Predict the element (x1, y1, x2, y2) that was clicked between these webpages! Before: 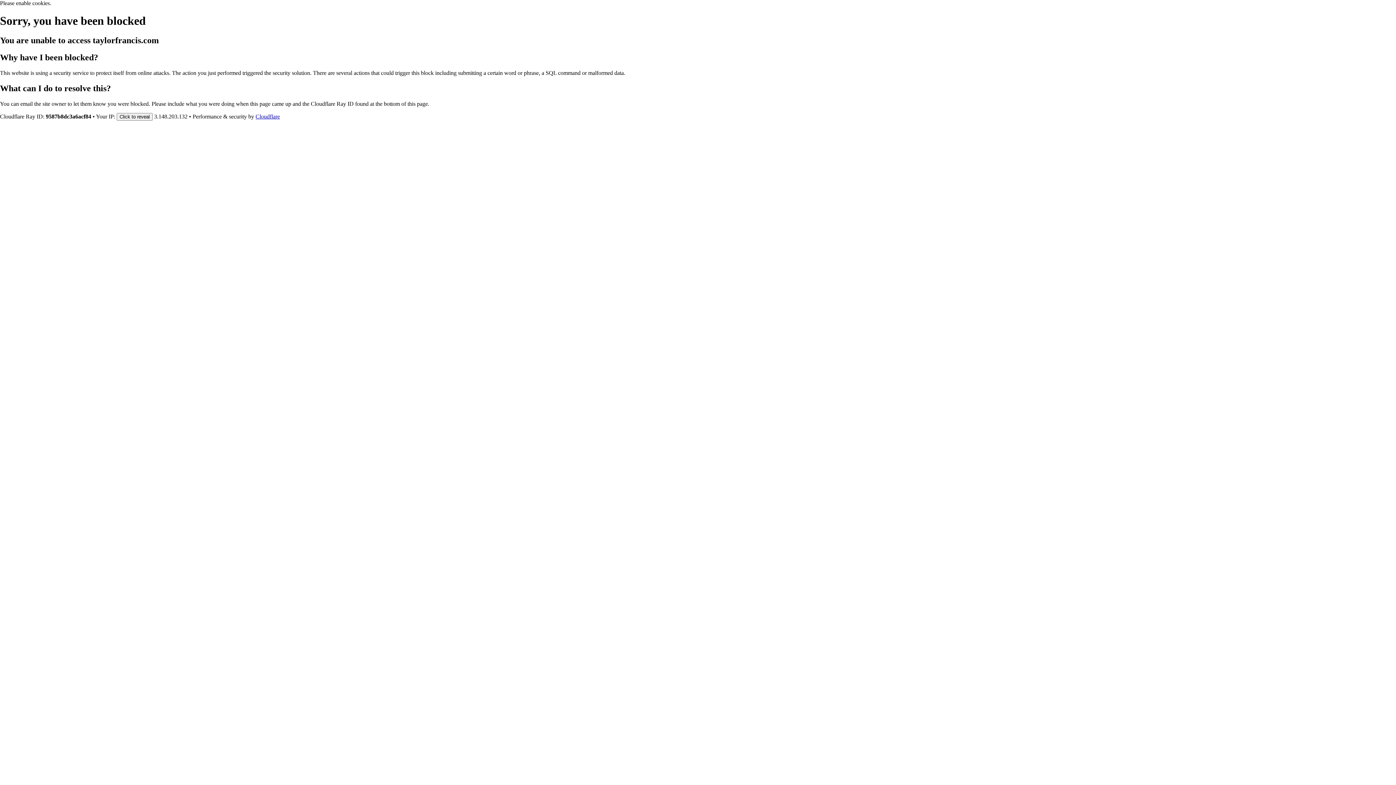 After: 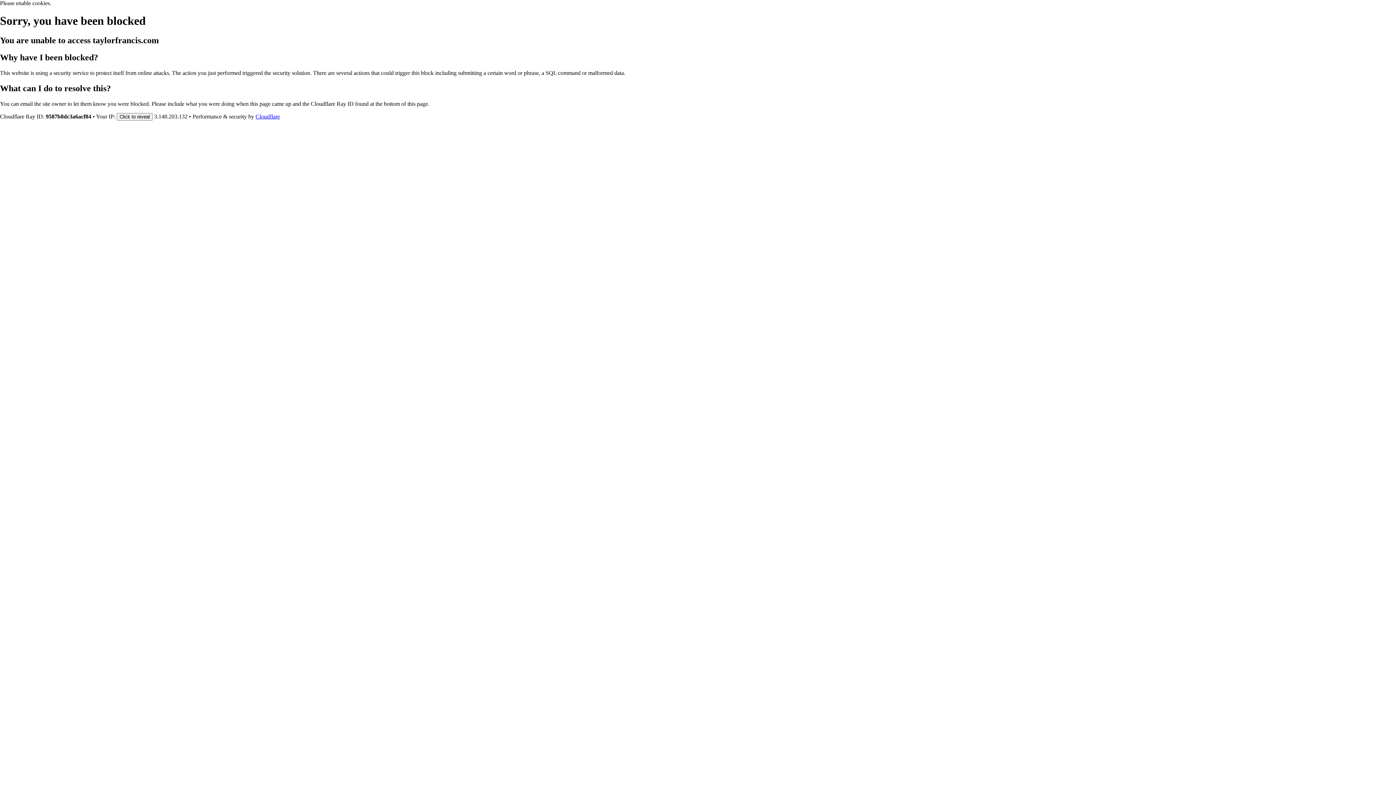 Action: label: Cloudflare bbox: (255, 113, 280, 119)